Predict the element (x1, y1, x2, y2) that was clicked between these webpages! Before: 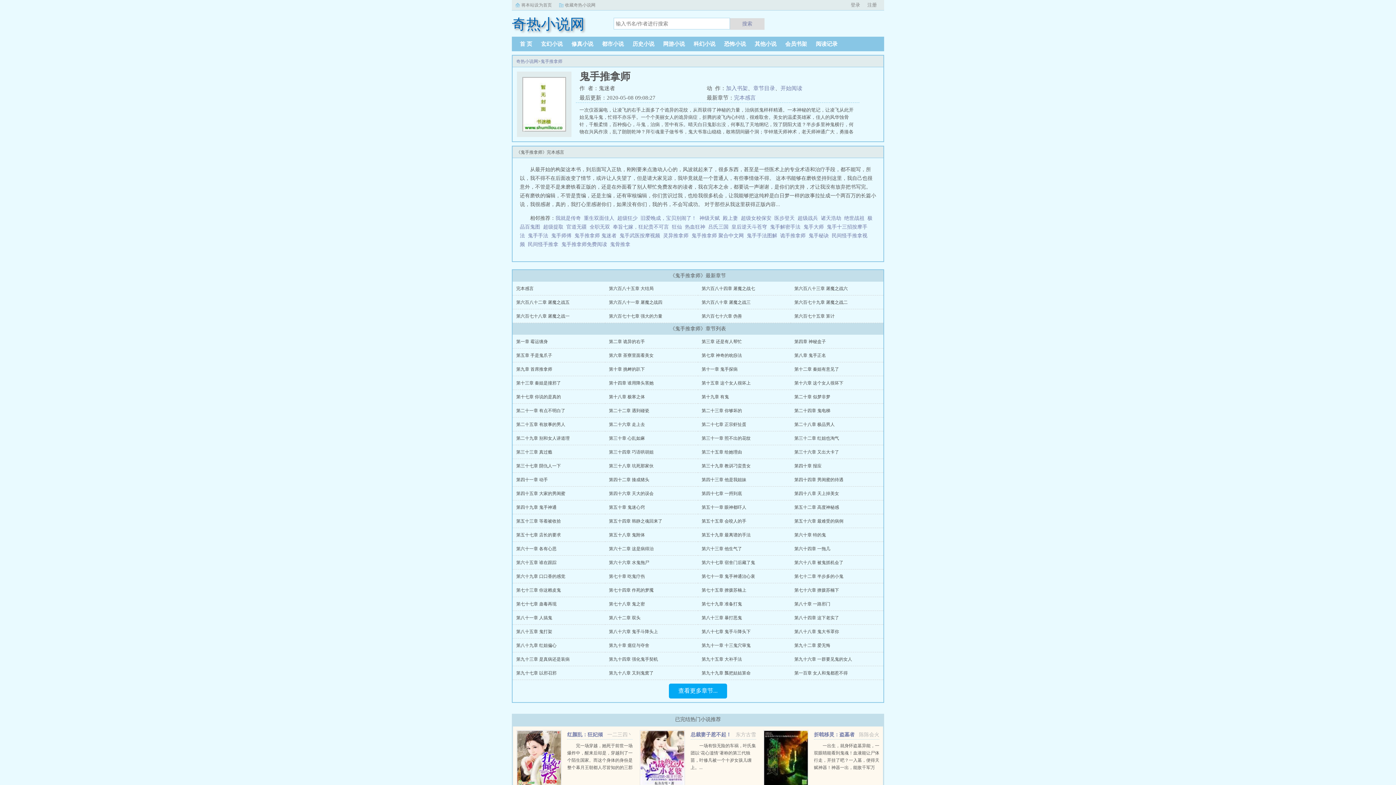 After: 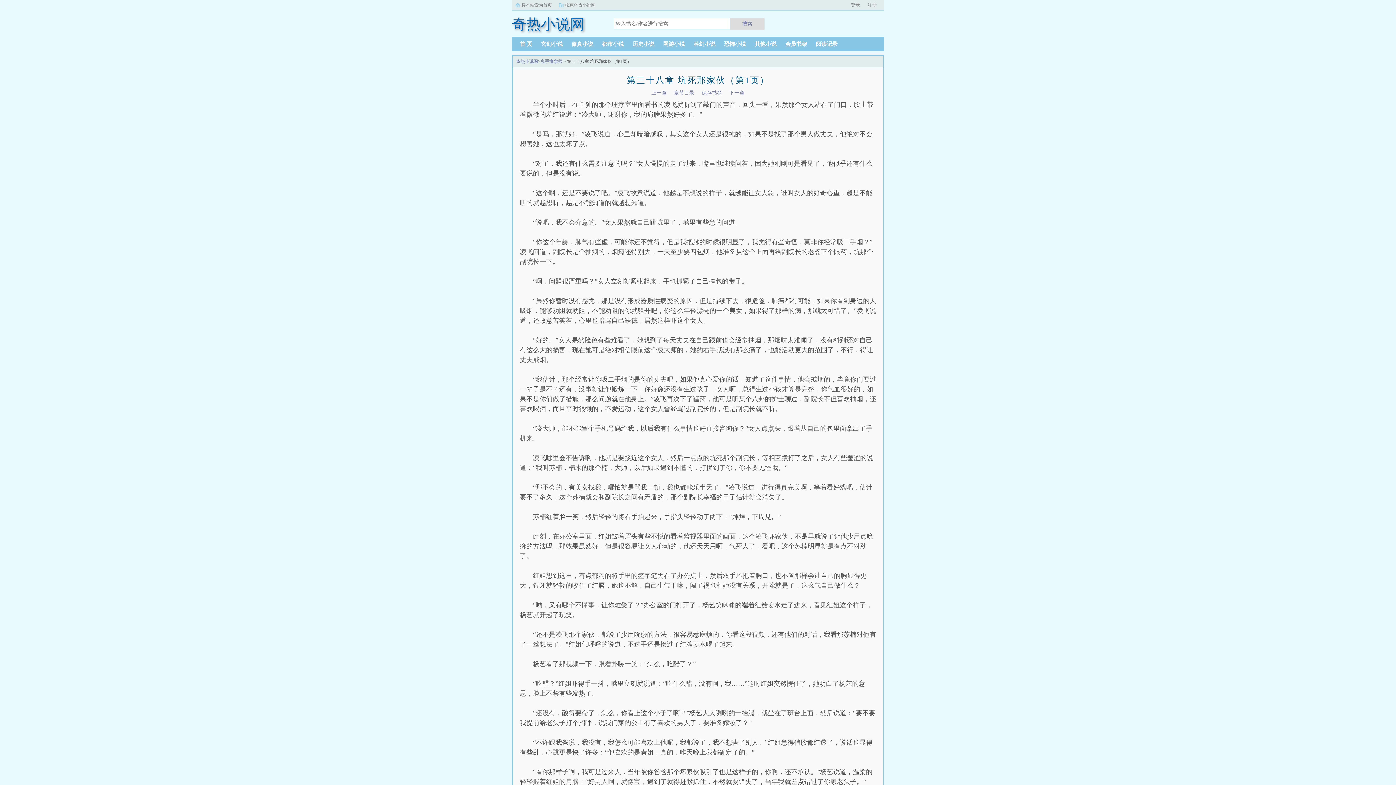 Action: label: 第三十八章 坑死那家伙 bbox: (609, 463, 653, 468)